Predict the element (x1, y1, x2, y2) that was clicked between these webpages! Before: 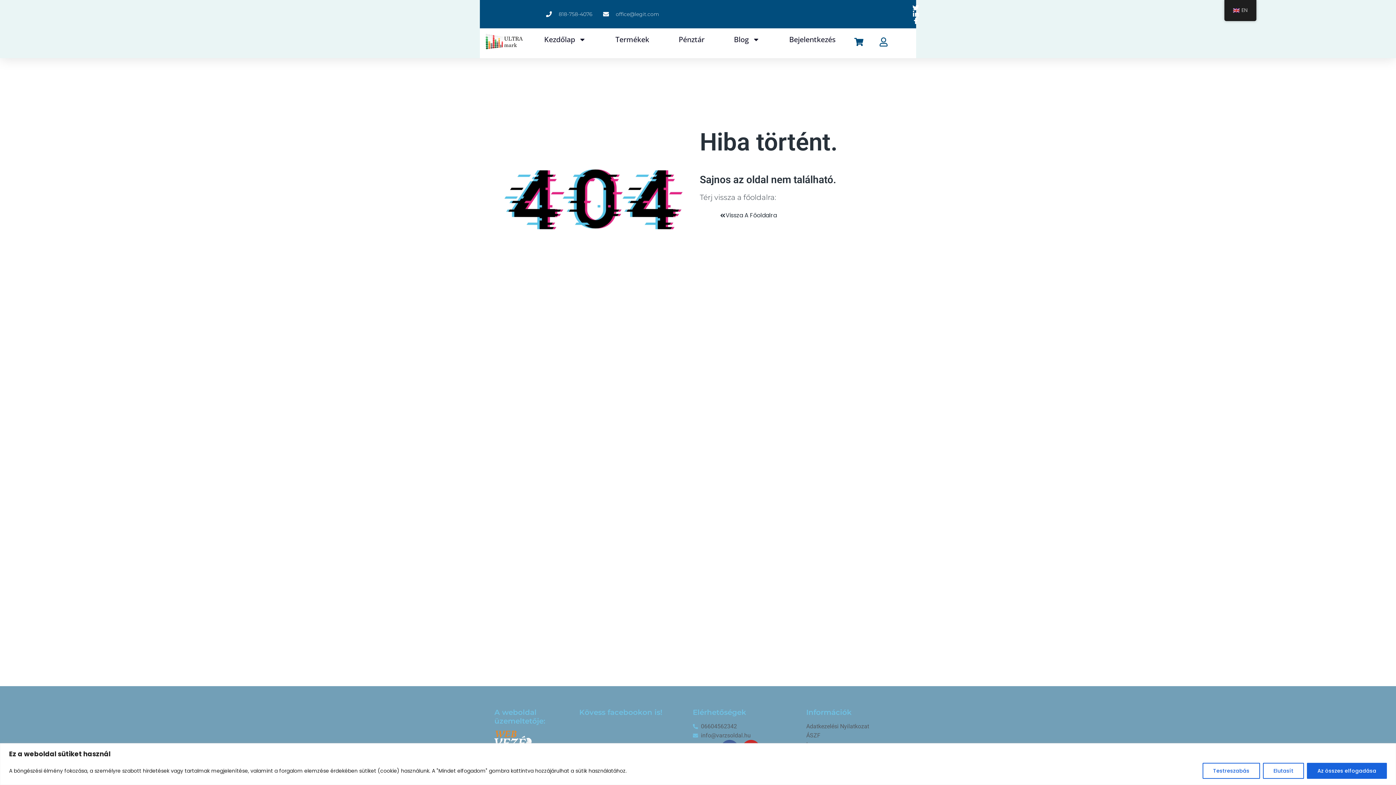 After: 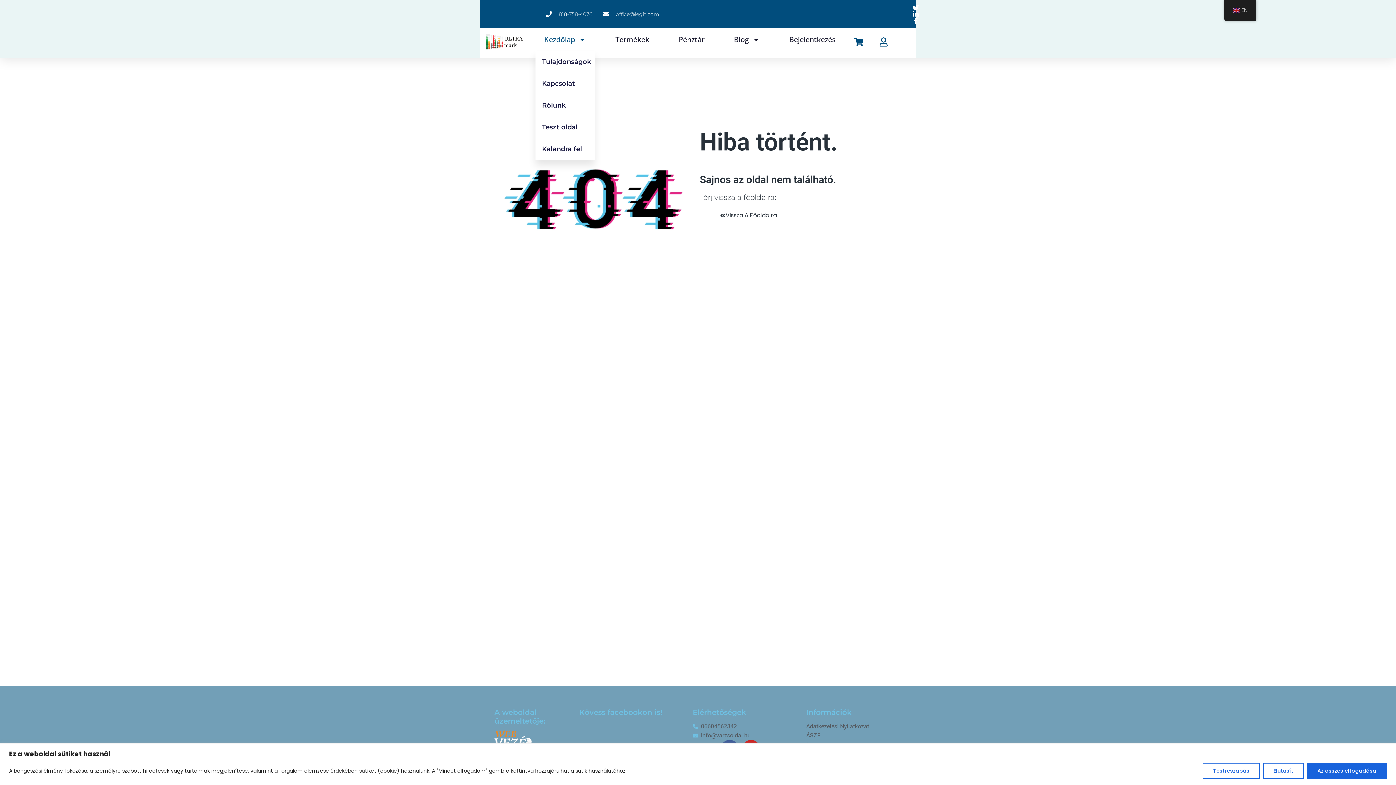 Action: bbox: (535, 33, 594, 45) label: Kezdőlap